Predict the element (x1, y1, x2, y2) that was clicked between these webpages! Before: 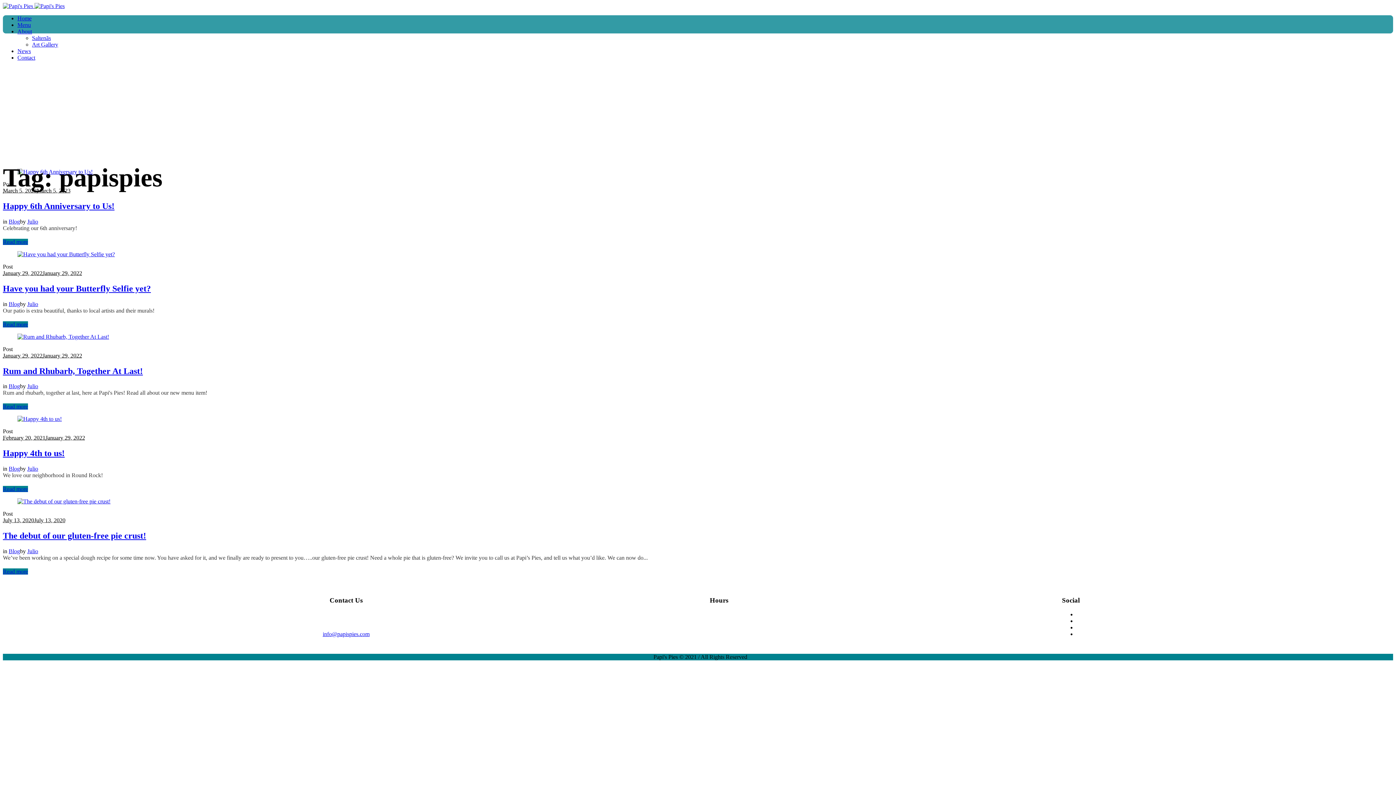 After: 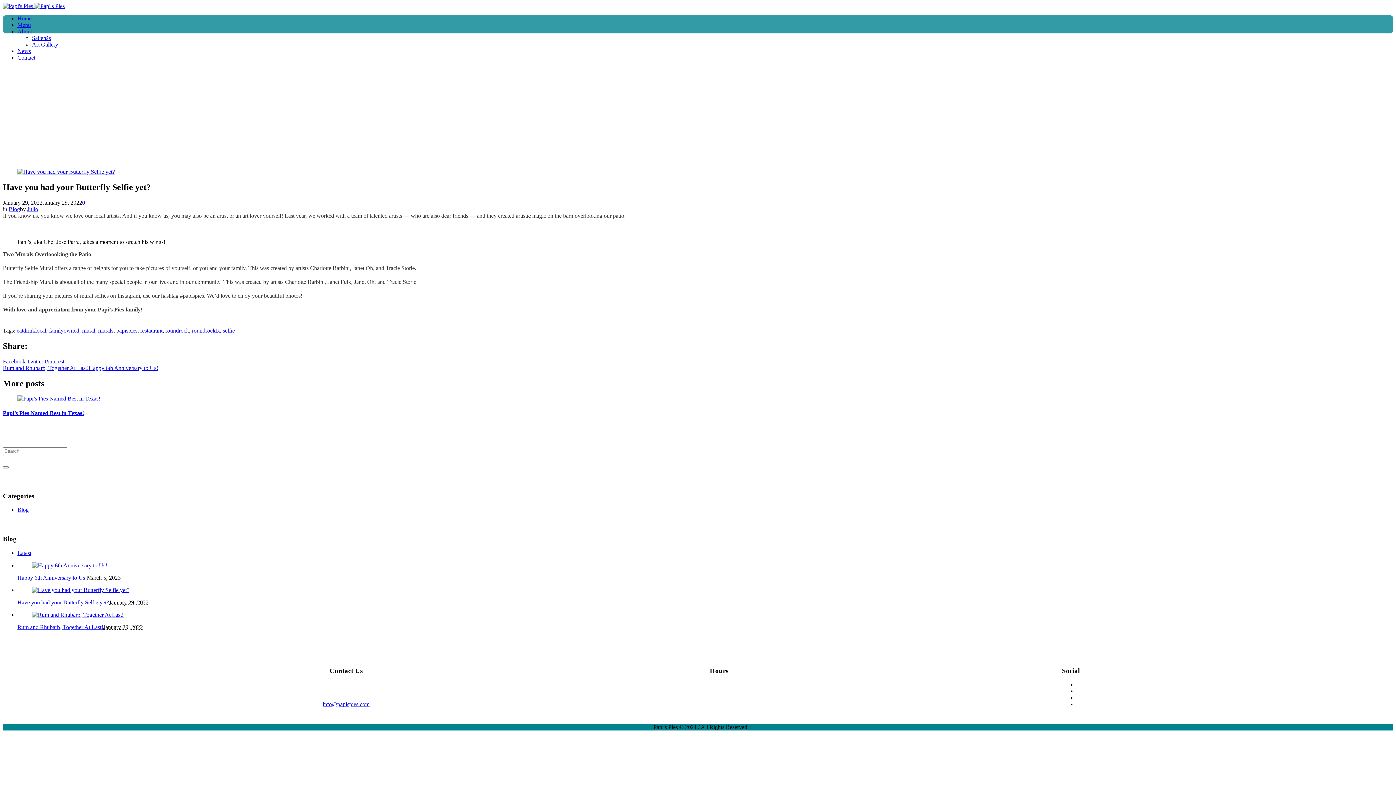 Action: label: Have you had your Butterfly Selfie yet? bbox: (2, 283, 150, 293)